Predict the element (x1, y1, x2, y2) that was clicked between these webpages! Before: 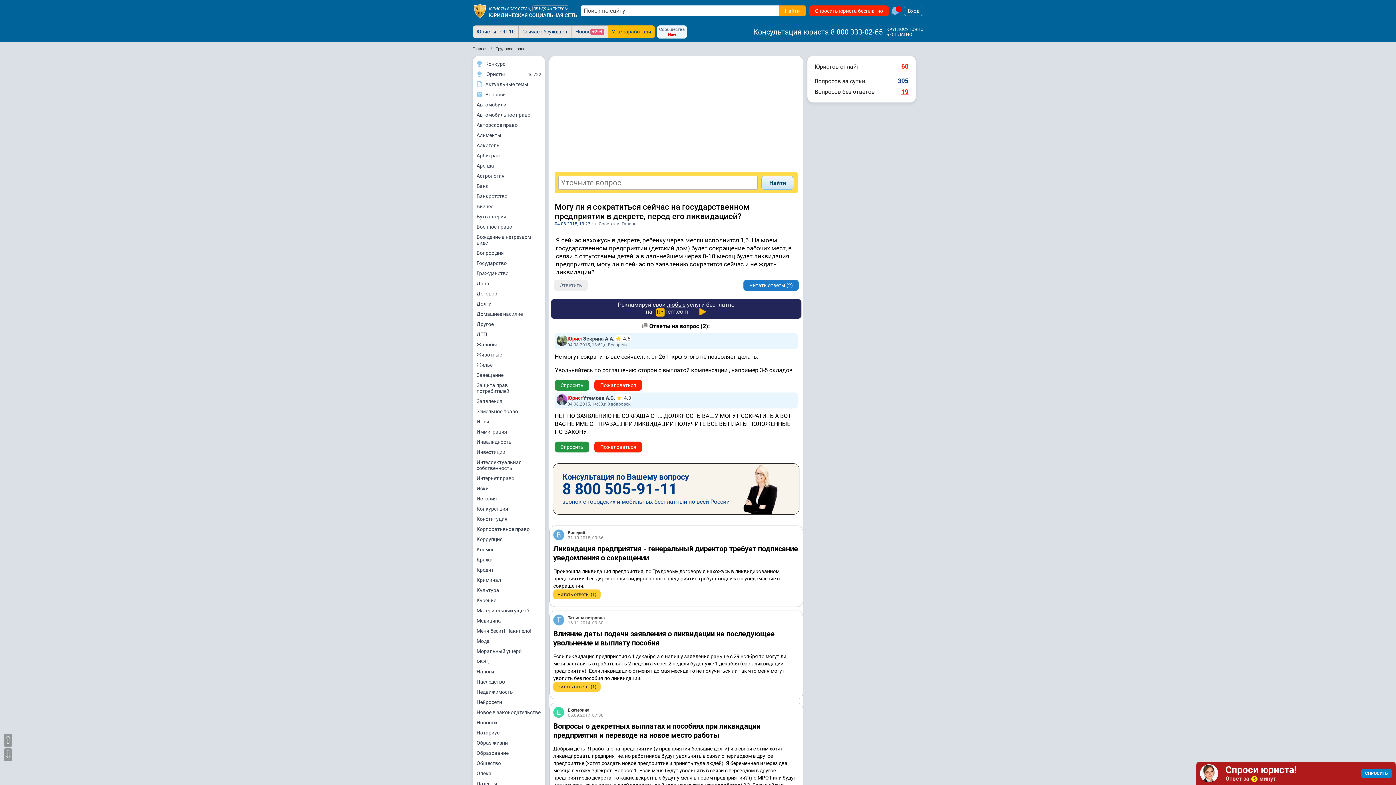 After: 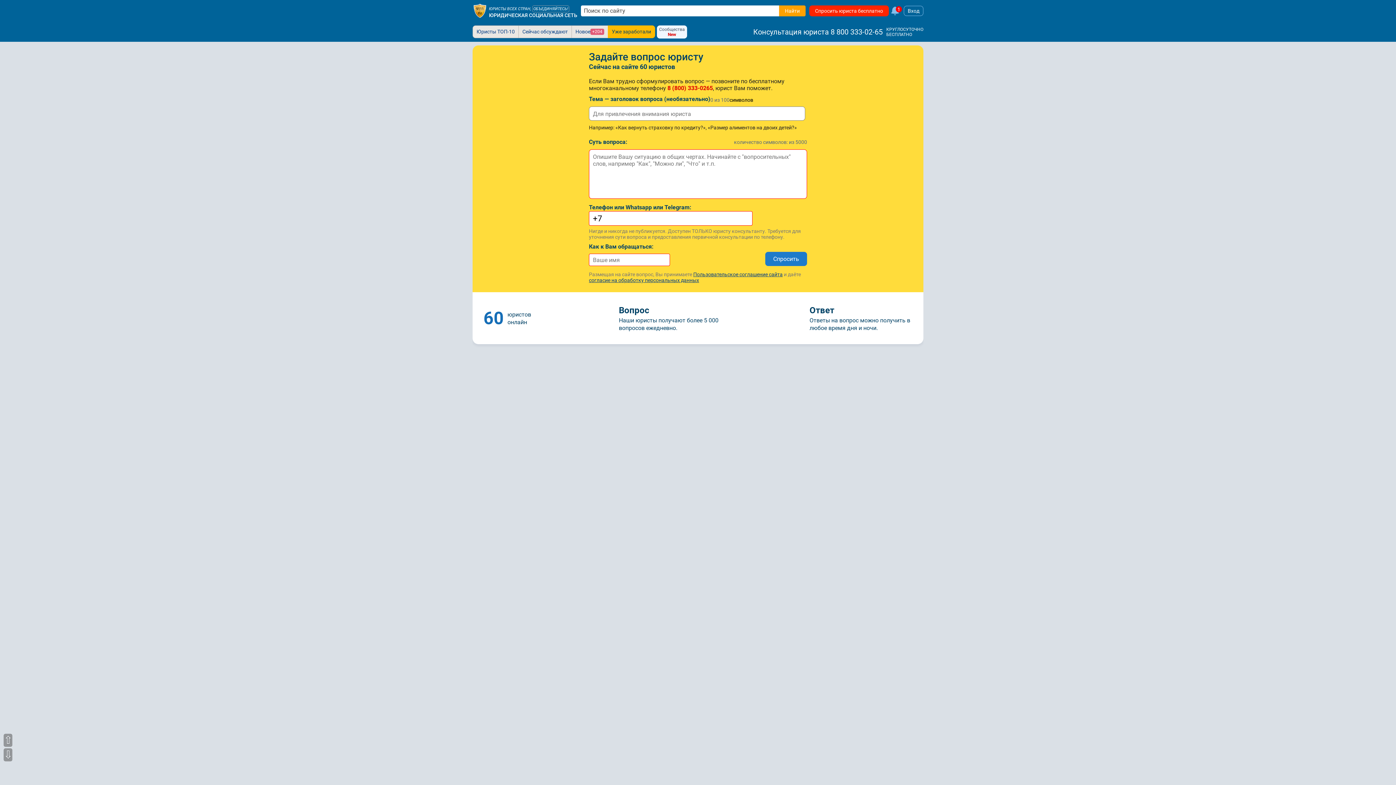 Action: label: Спросить юриста бесплатно bbox: (809, 5, 889, 16)